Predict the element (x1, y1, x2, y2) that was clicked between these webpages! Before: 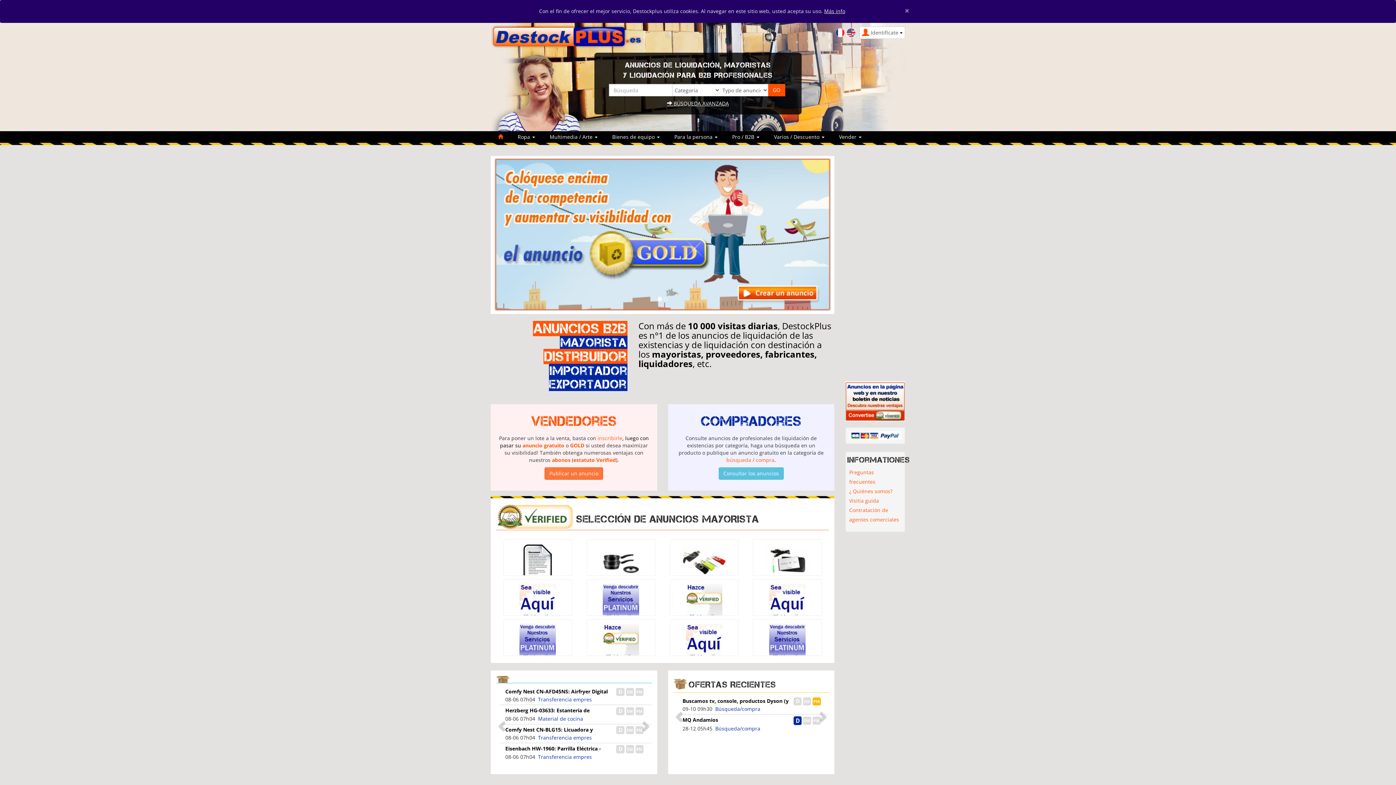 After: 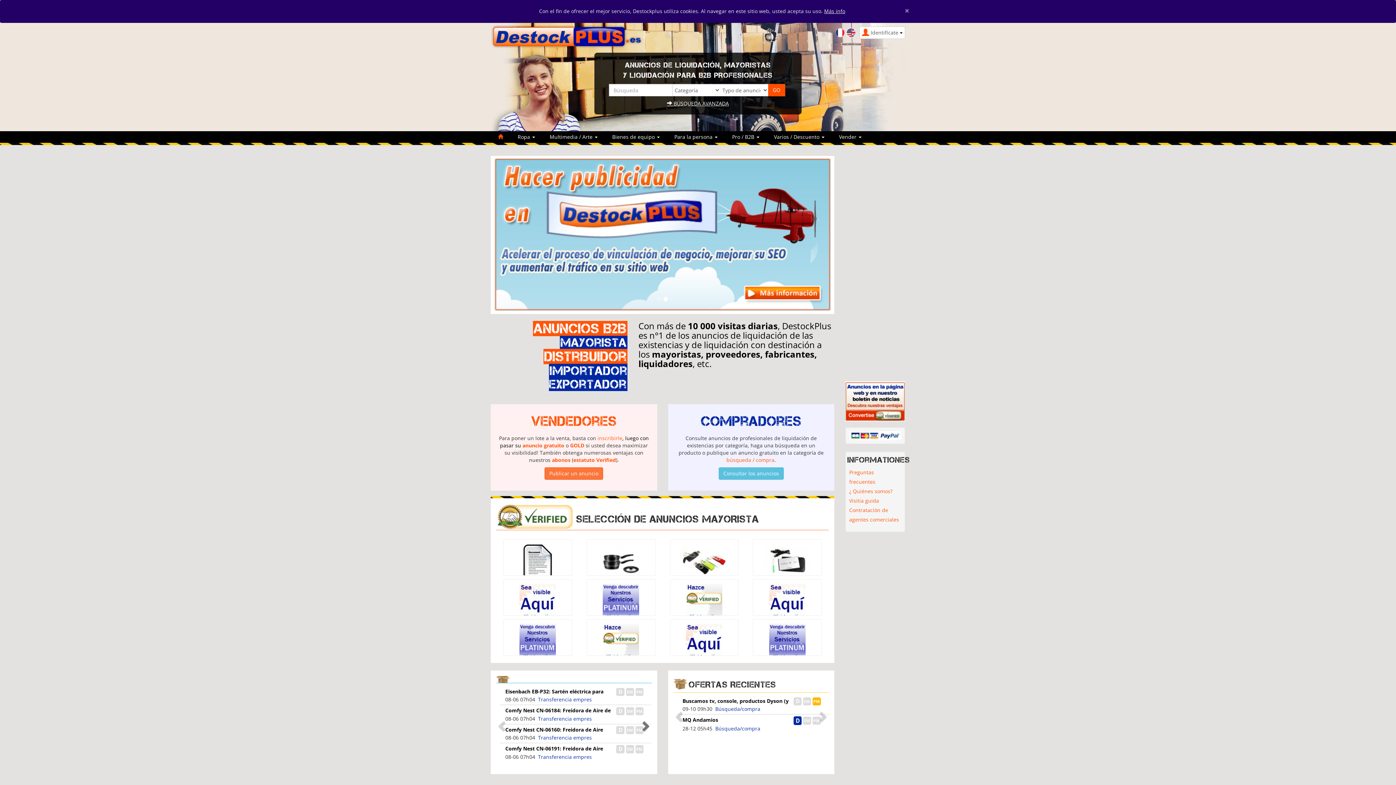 Action: bbox: (642, 686, 651, 762)